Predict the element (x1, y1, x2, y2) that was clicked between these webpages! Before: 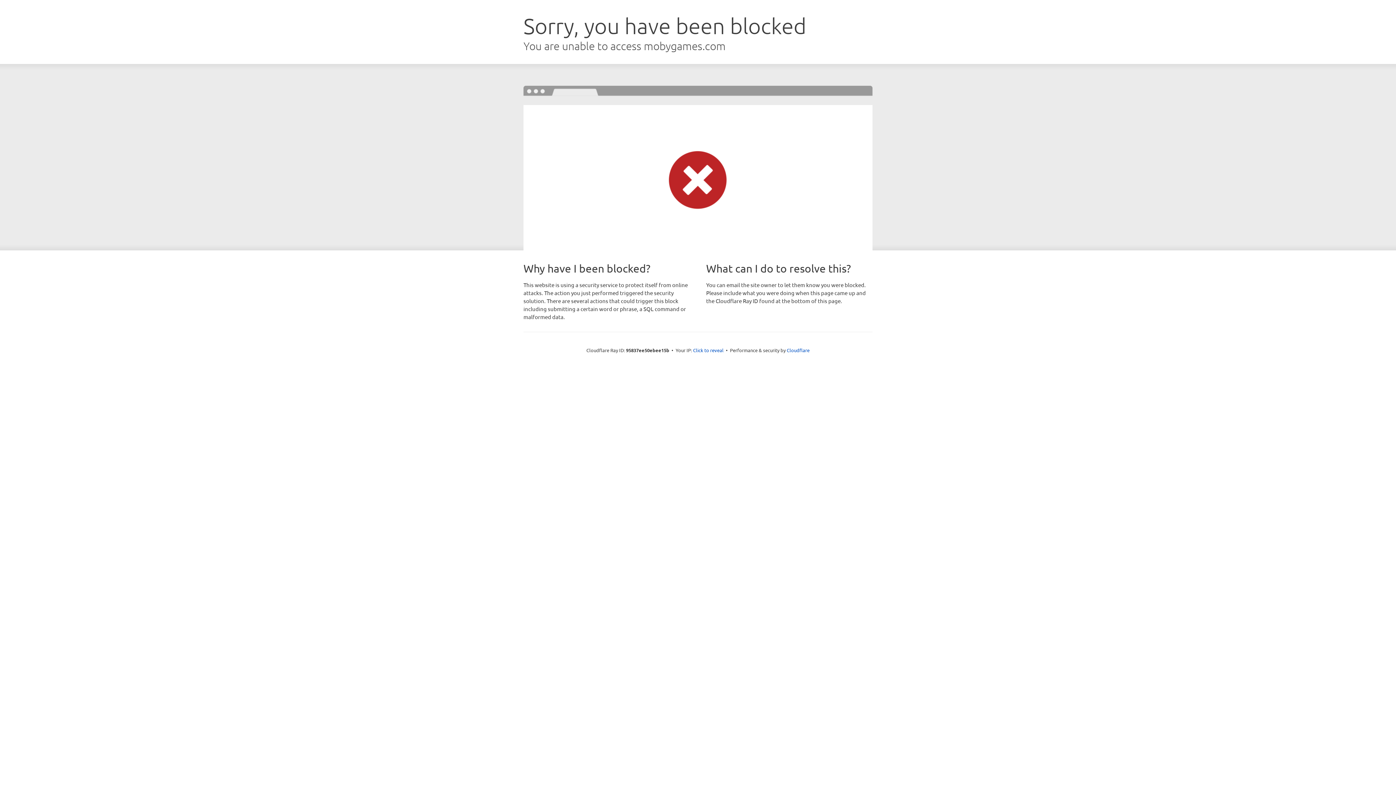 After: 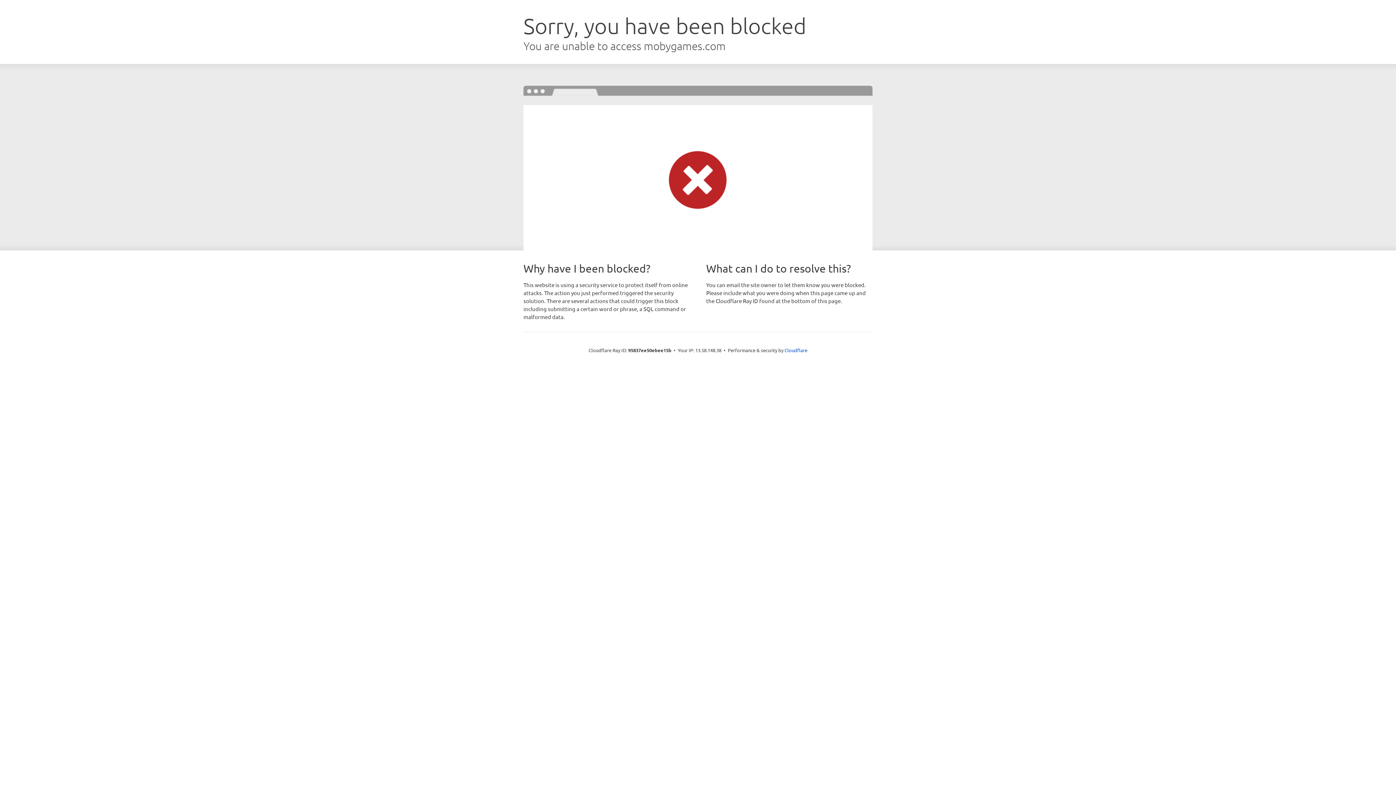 Action: label: Click to reveal bbox: (693, 346, 723, 353)